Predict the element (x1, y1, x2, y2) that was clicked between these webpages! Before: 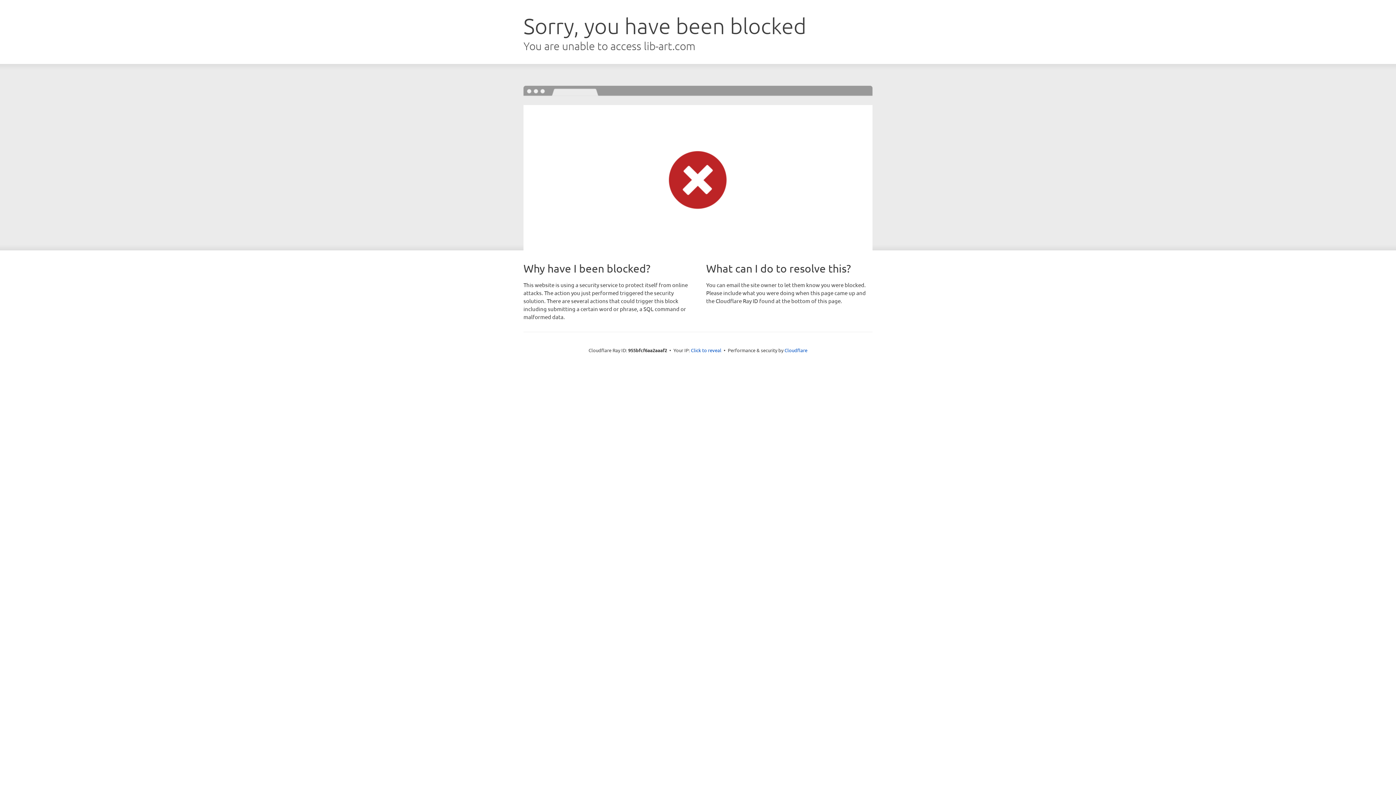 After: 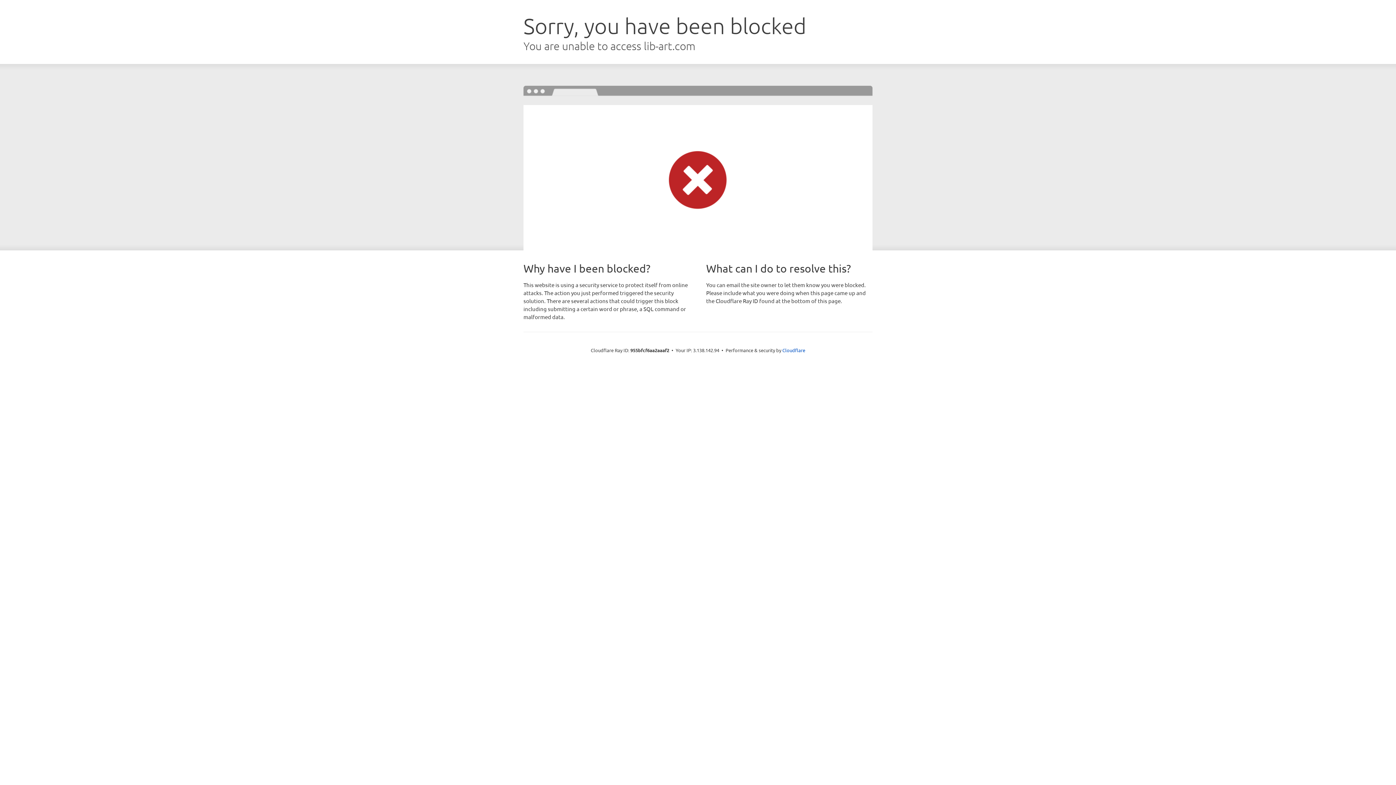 Action: label: Click to reveal bbox: (691, 346, 721, 353)